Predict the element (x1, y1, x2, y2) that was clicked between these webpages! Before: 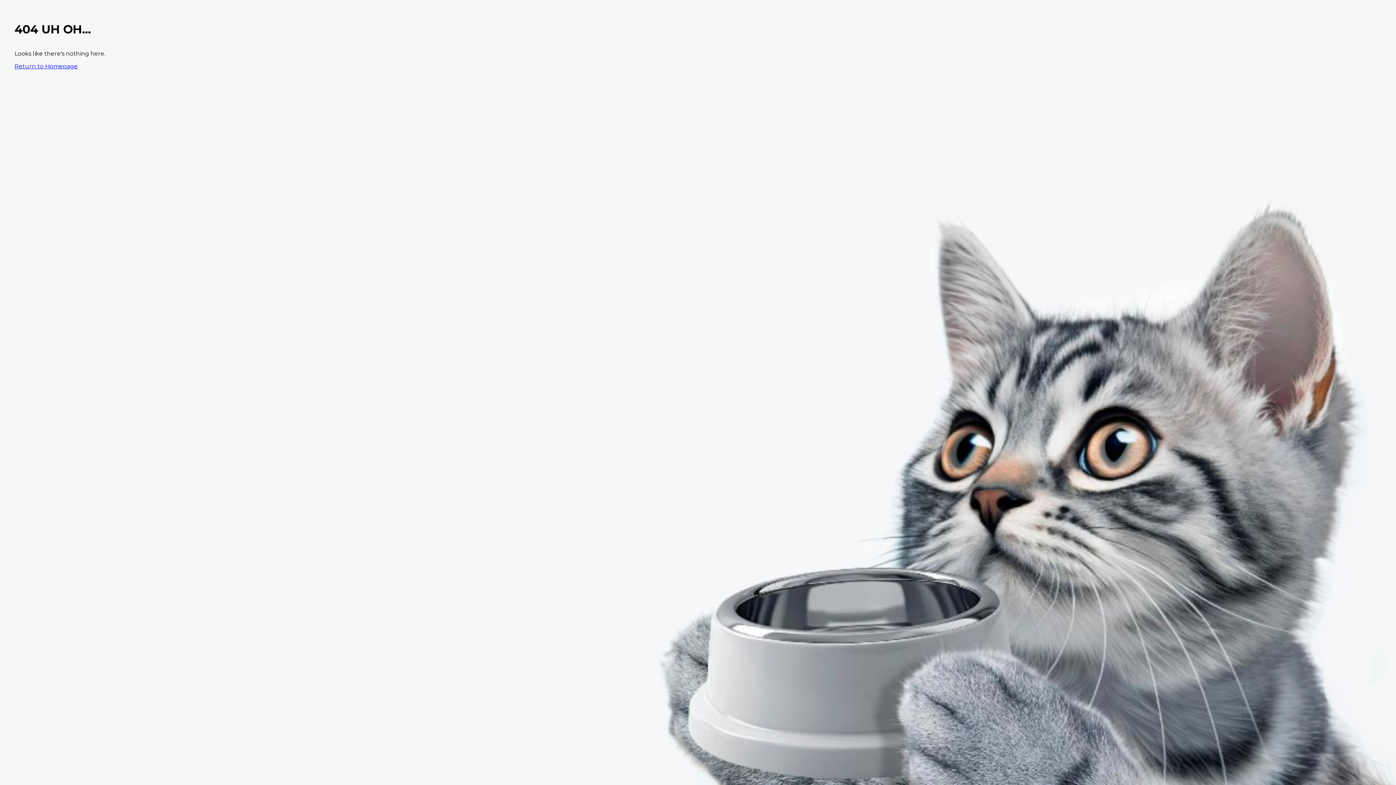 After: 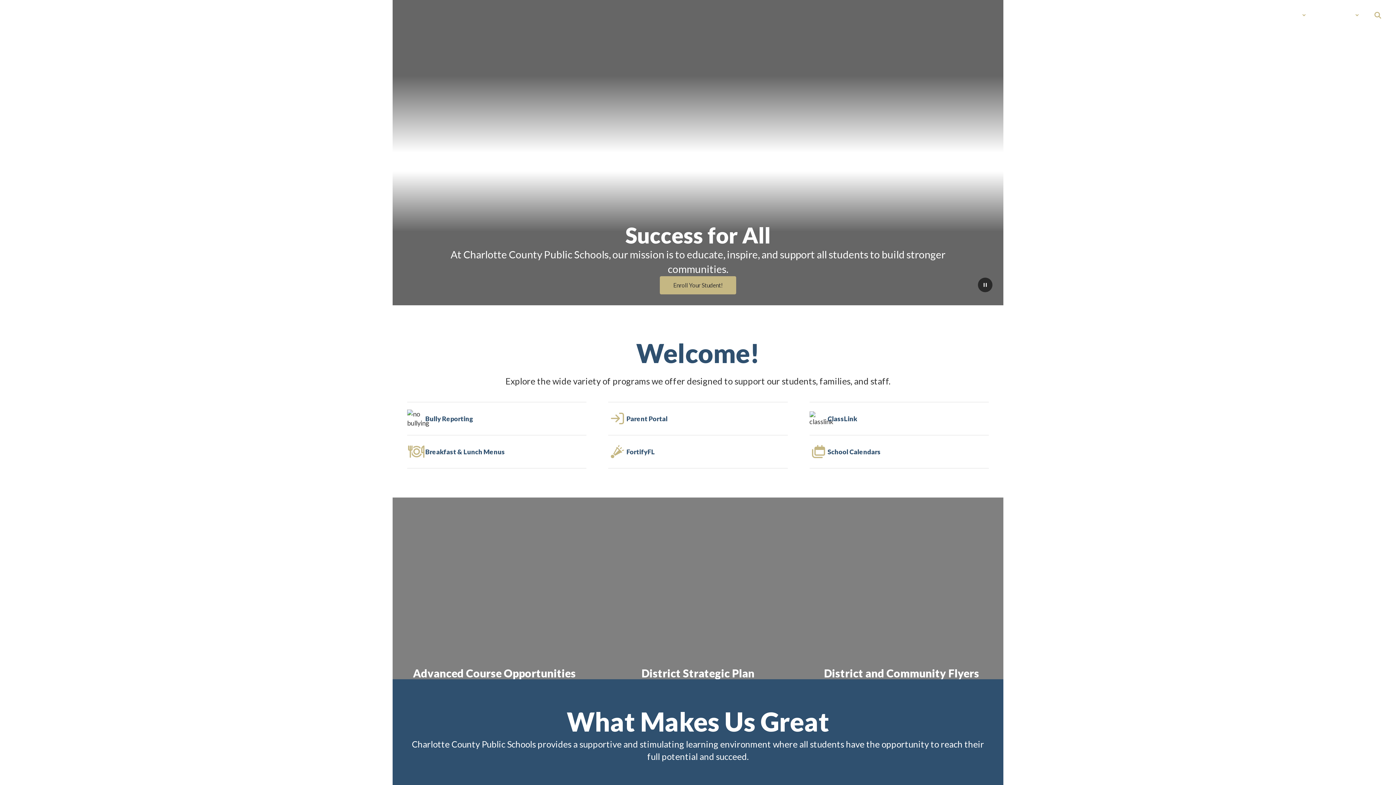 Action: bbox: (14, 62, 77, 69) label: Return to Homepage